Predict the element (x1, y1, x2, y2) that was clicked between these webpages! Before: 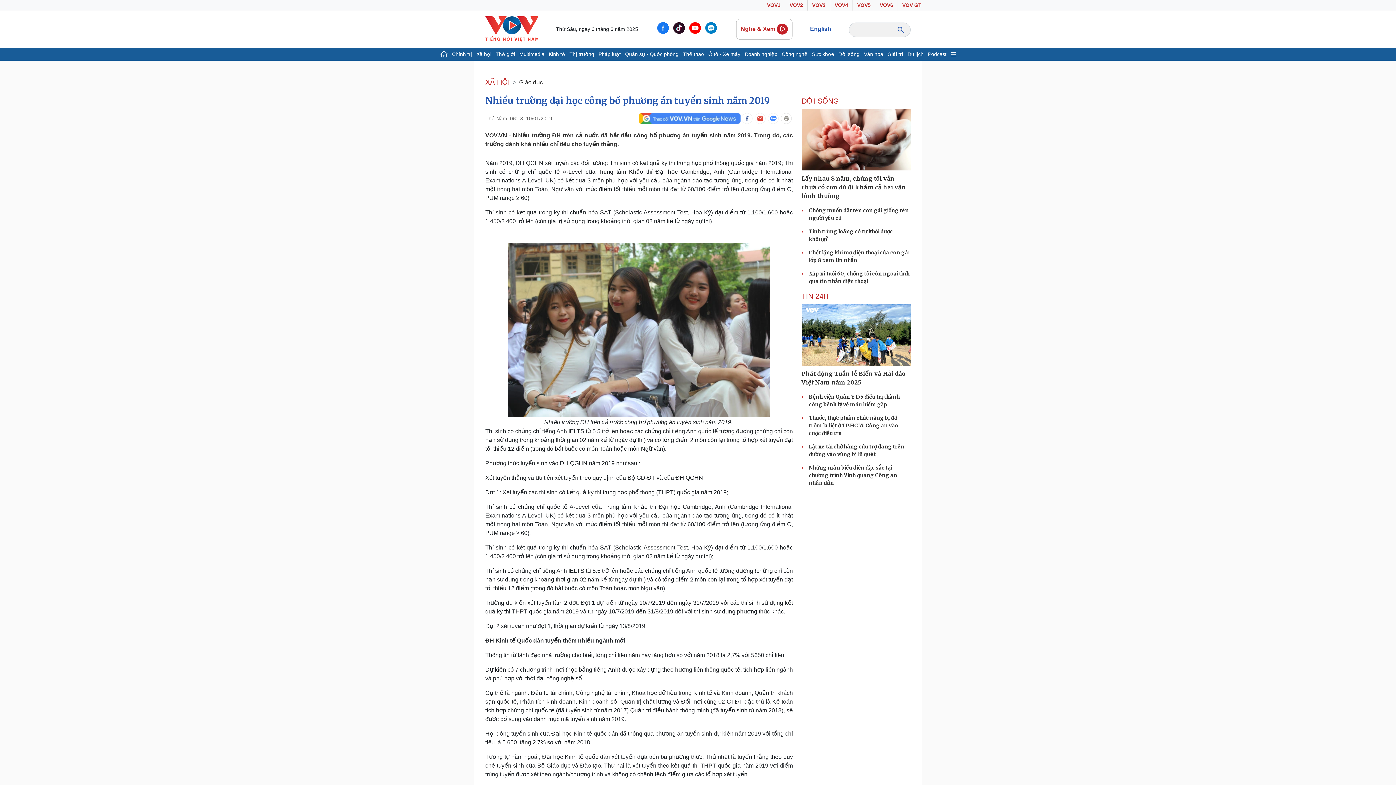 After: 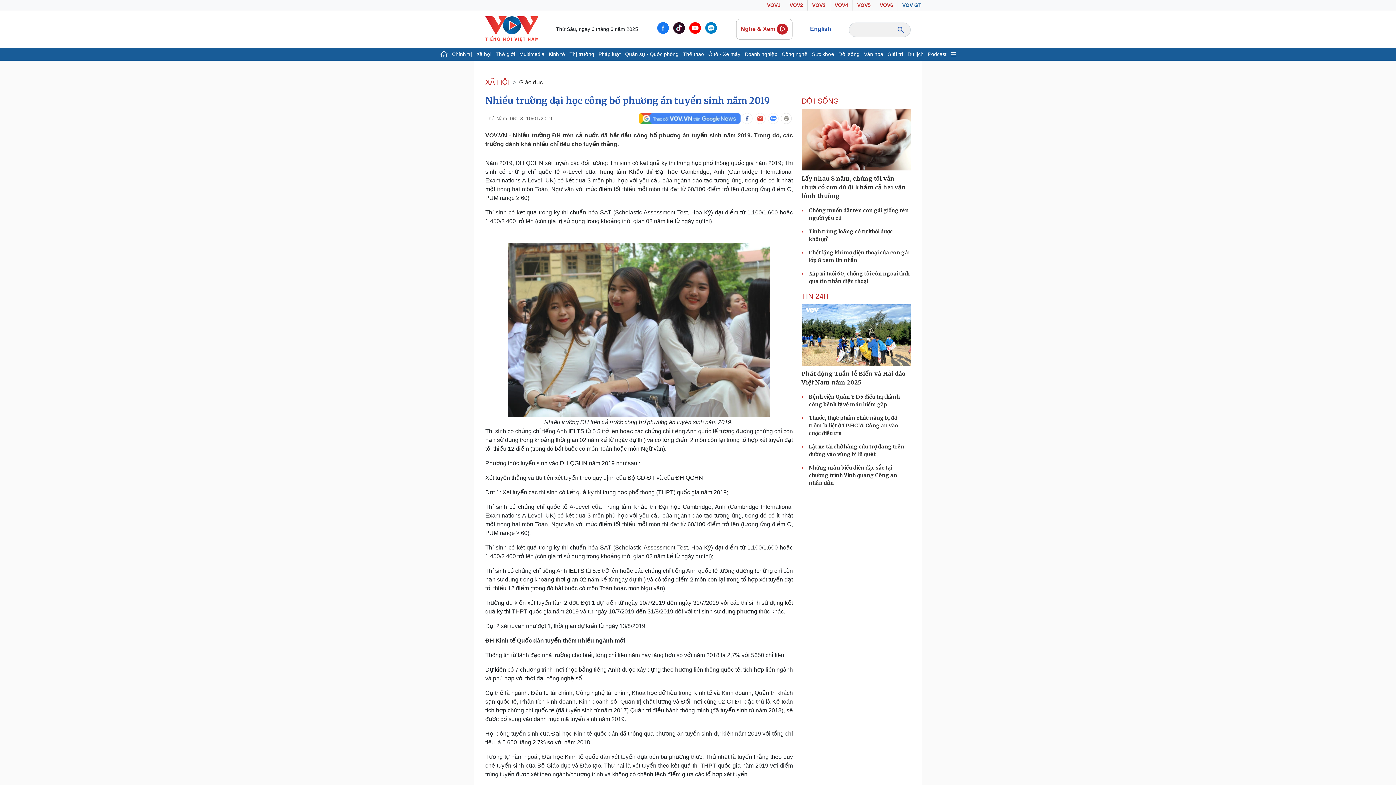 Action: label: VOV GT bbox: (898, 0, 921, 10)